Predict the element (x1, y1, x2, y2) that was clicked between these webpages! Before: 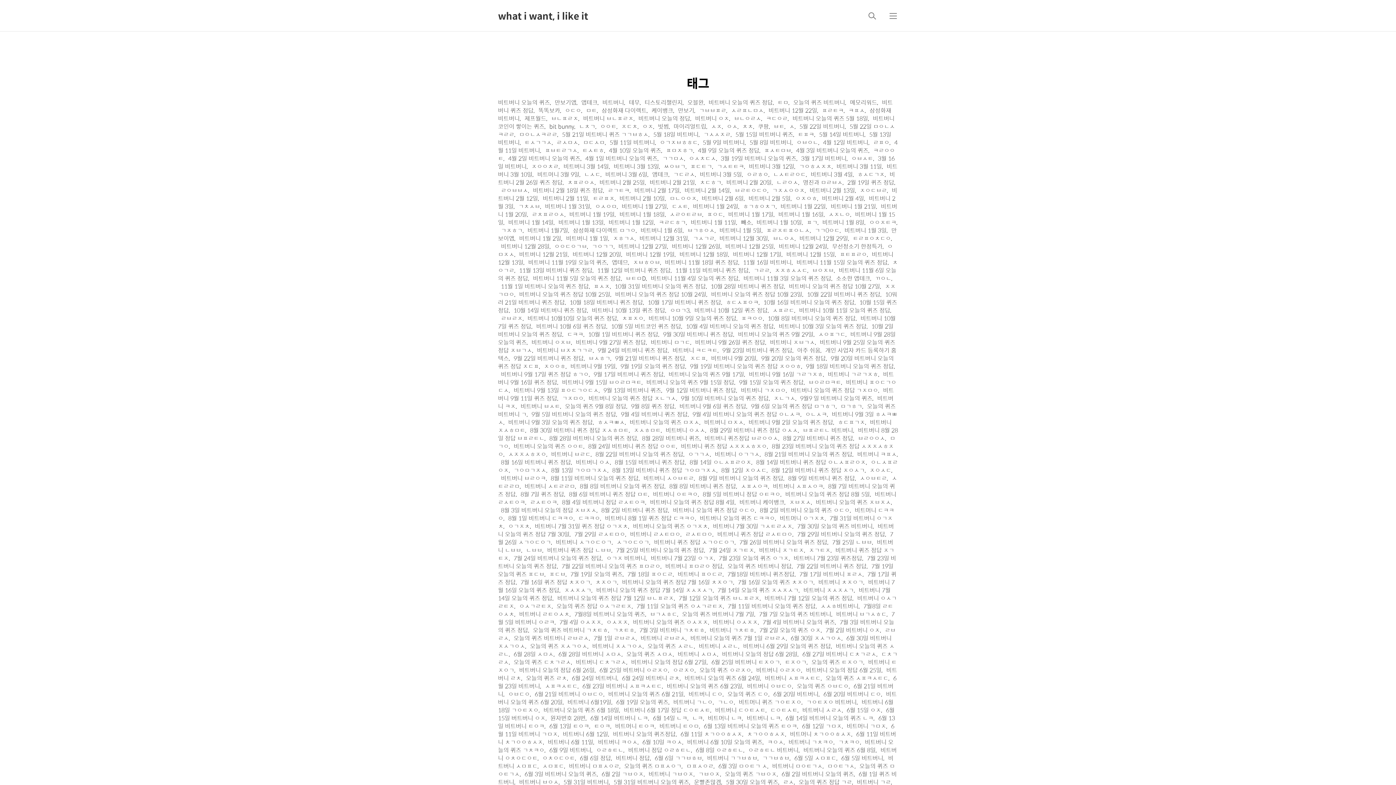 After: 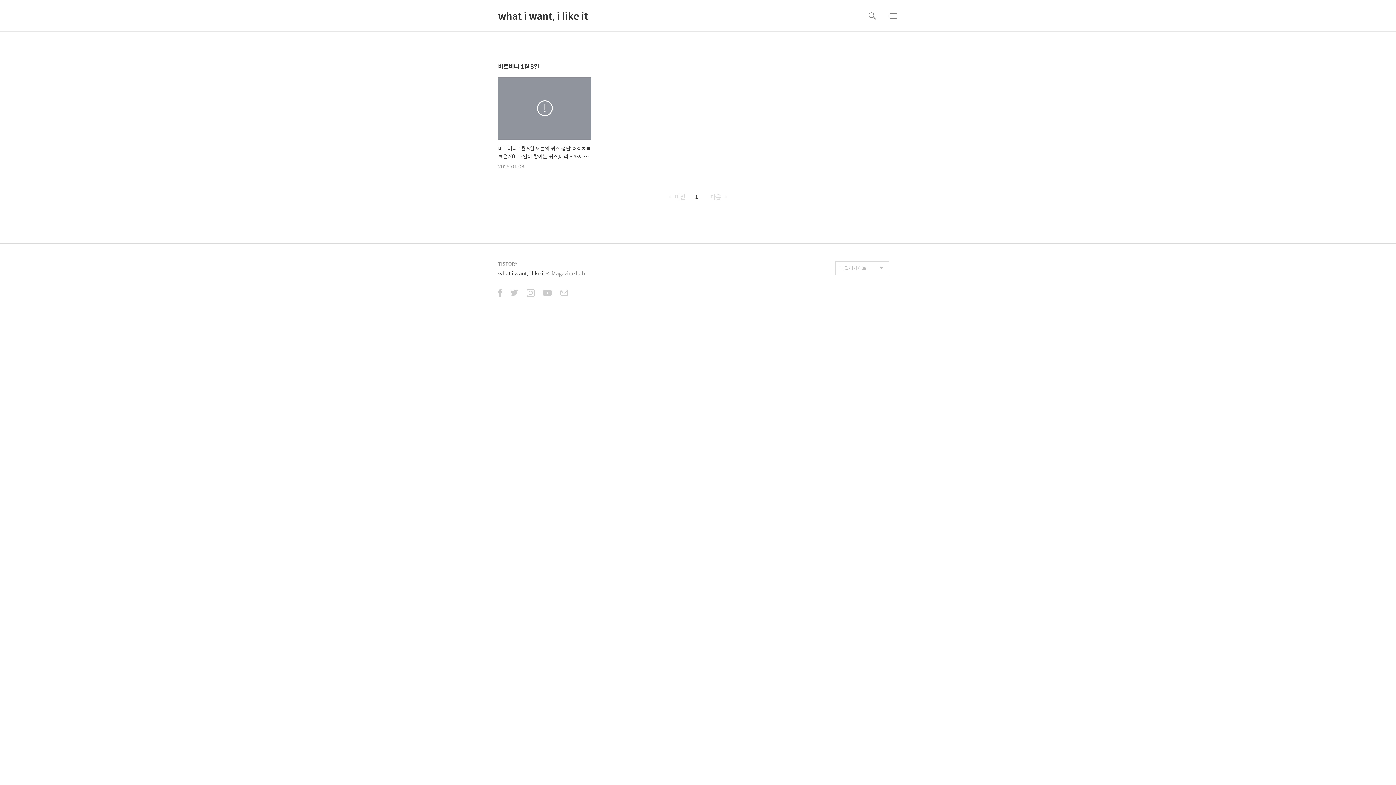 Action: label: 비트버니 1월 8일 bbox: (822, 217, 864, 226)